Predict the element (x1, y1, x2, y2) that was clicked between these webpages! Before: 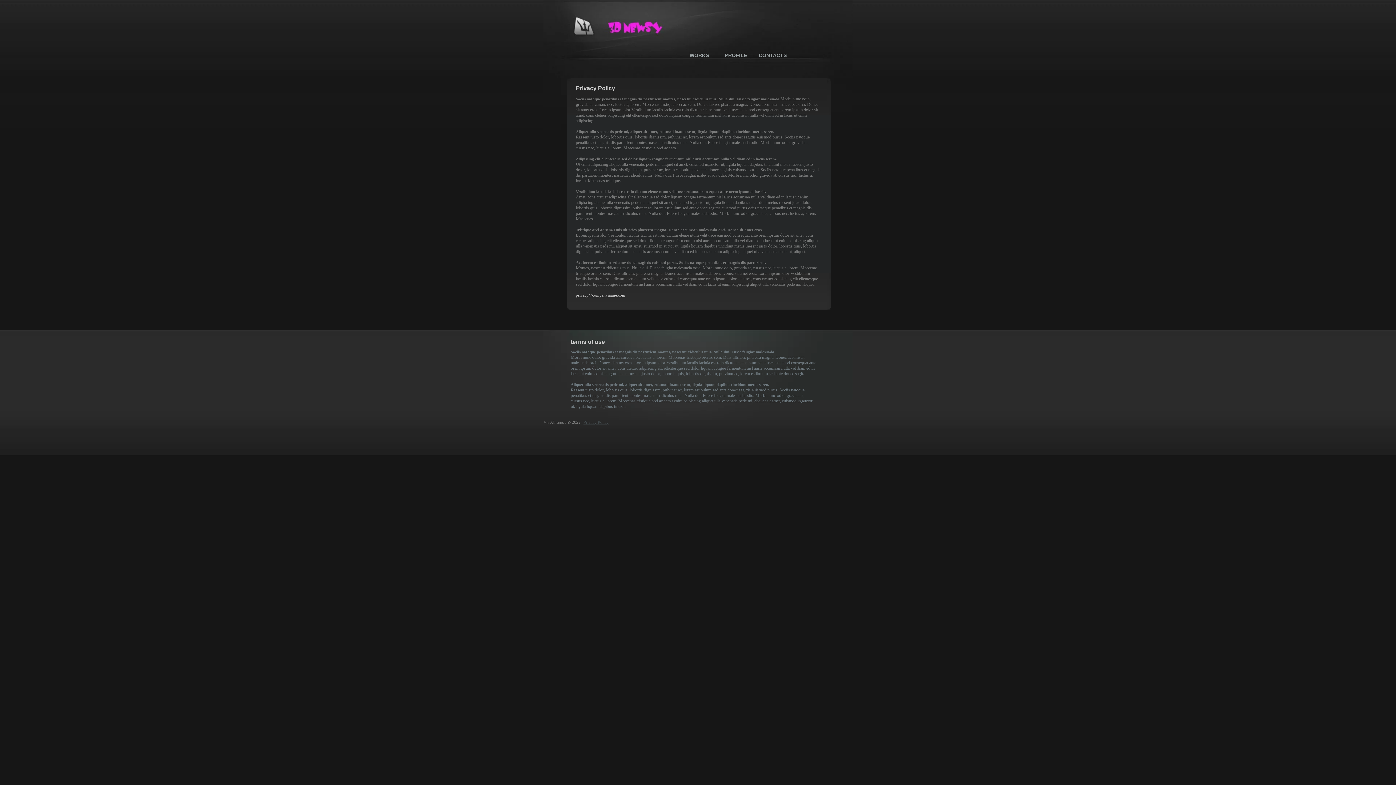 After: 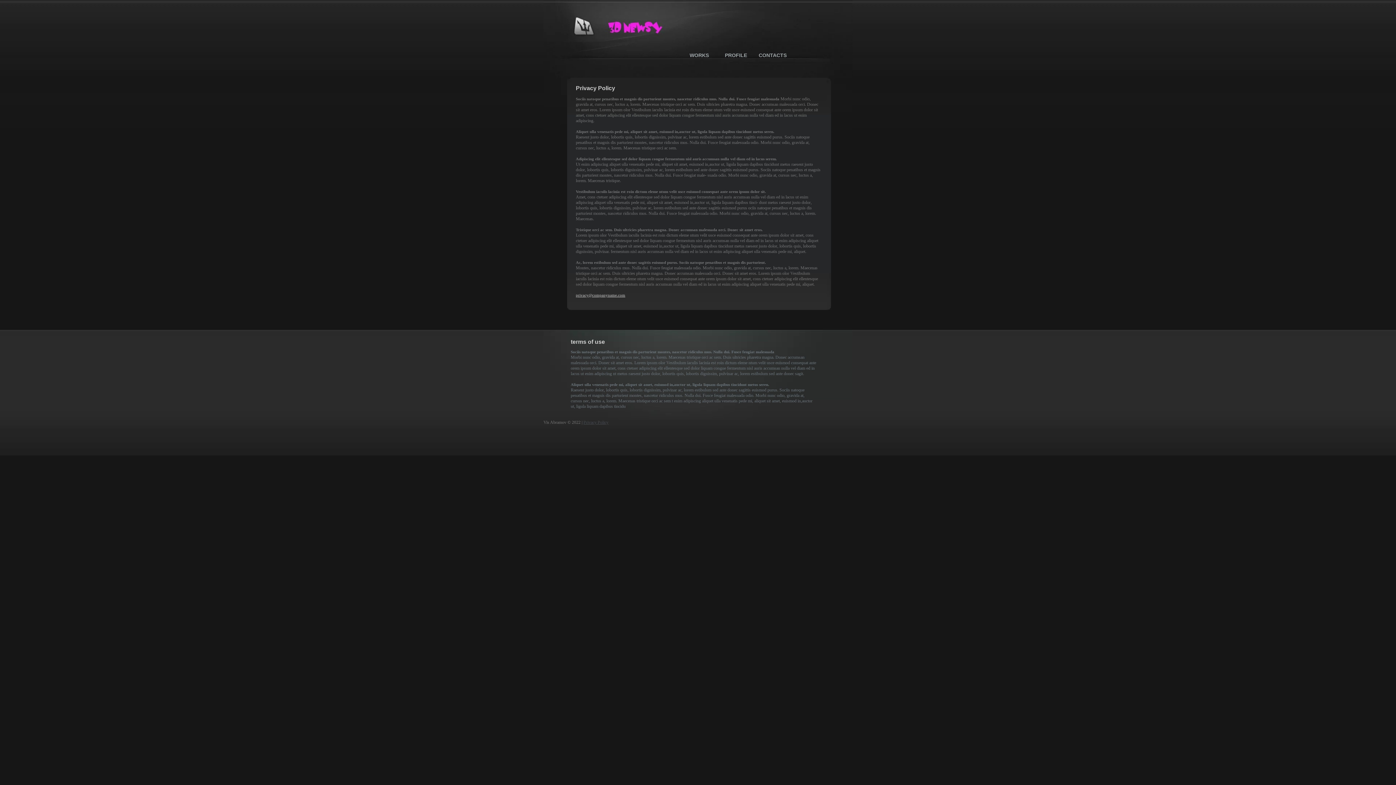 Action: label: Privacy Policy bbox: (583, 420, 608, 425)